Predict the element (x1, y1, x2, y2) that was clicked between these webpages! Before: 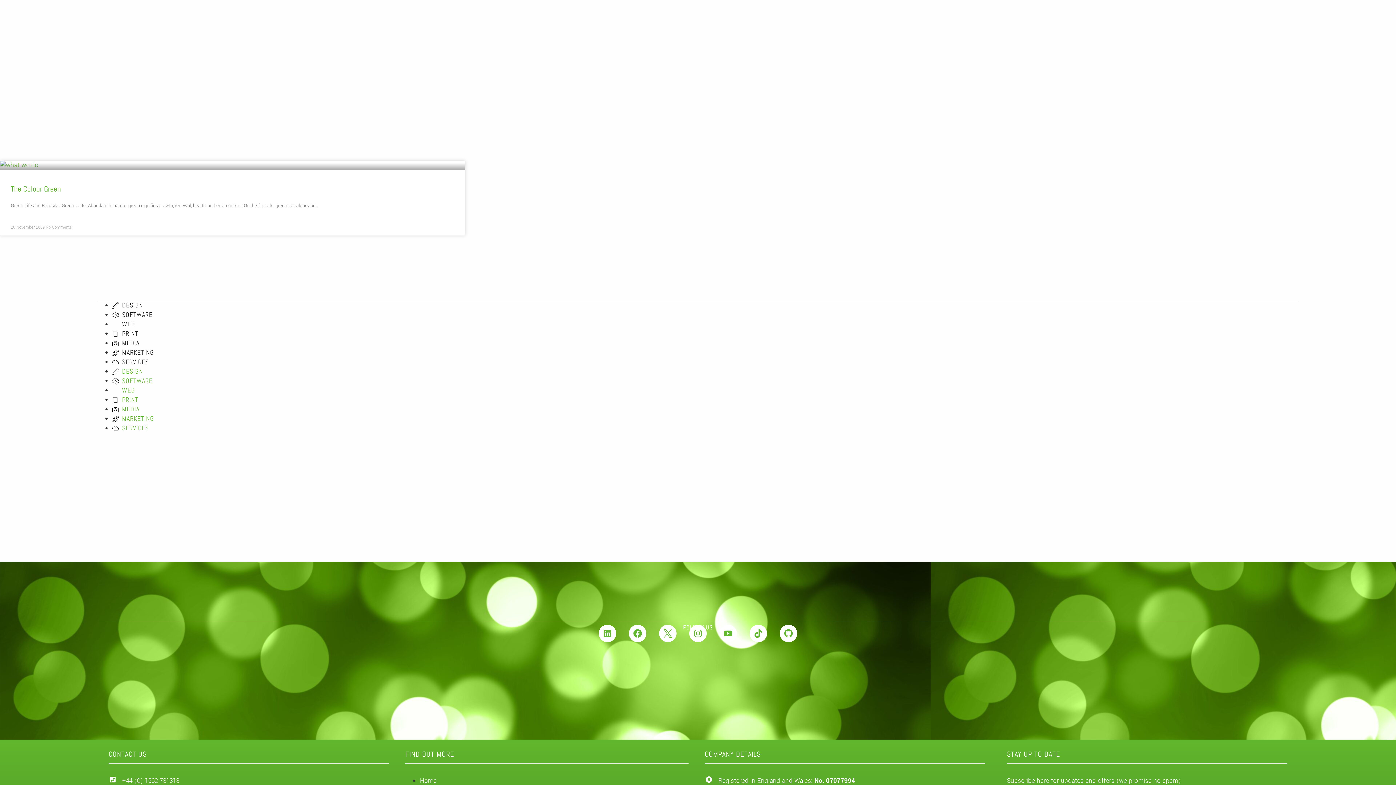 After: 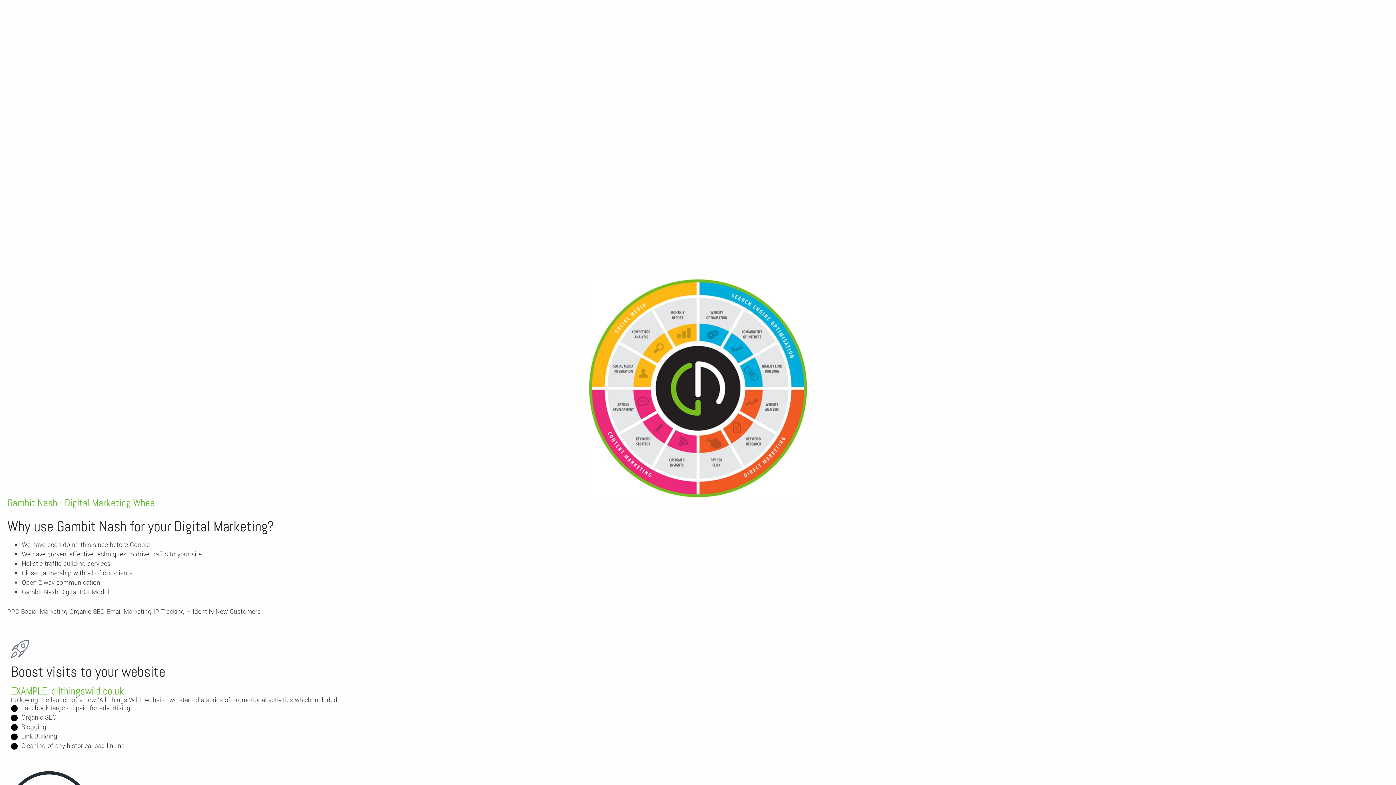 Action: bbox: (112, 414, 154, 422) label: MARKETING